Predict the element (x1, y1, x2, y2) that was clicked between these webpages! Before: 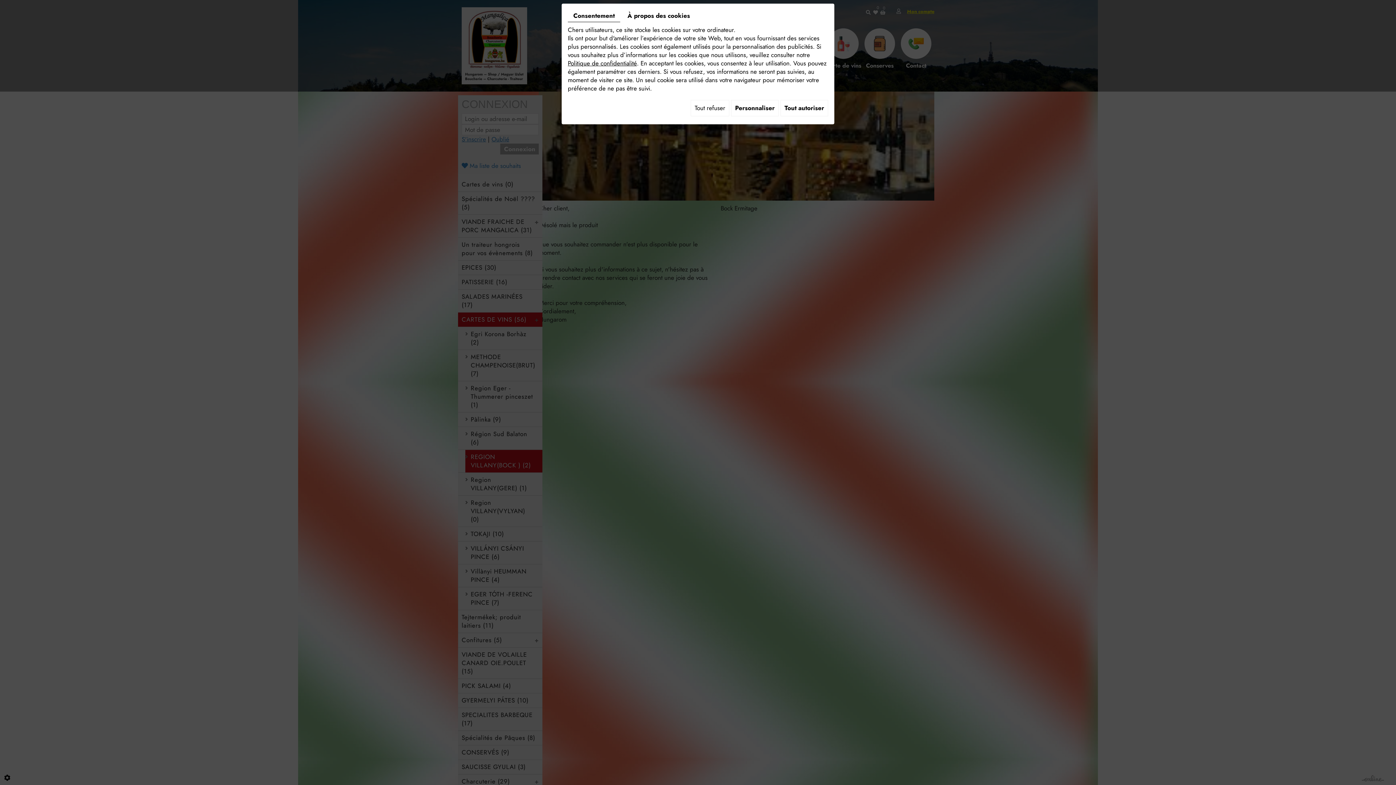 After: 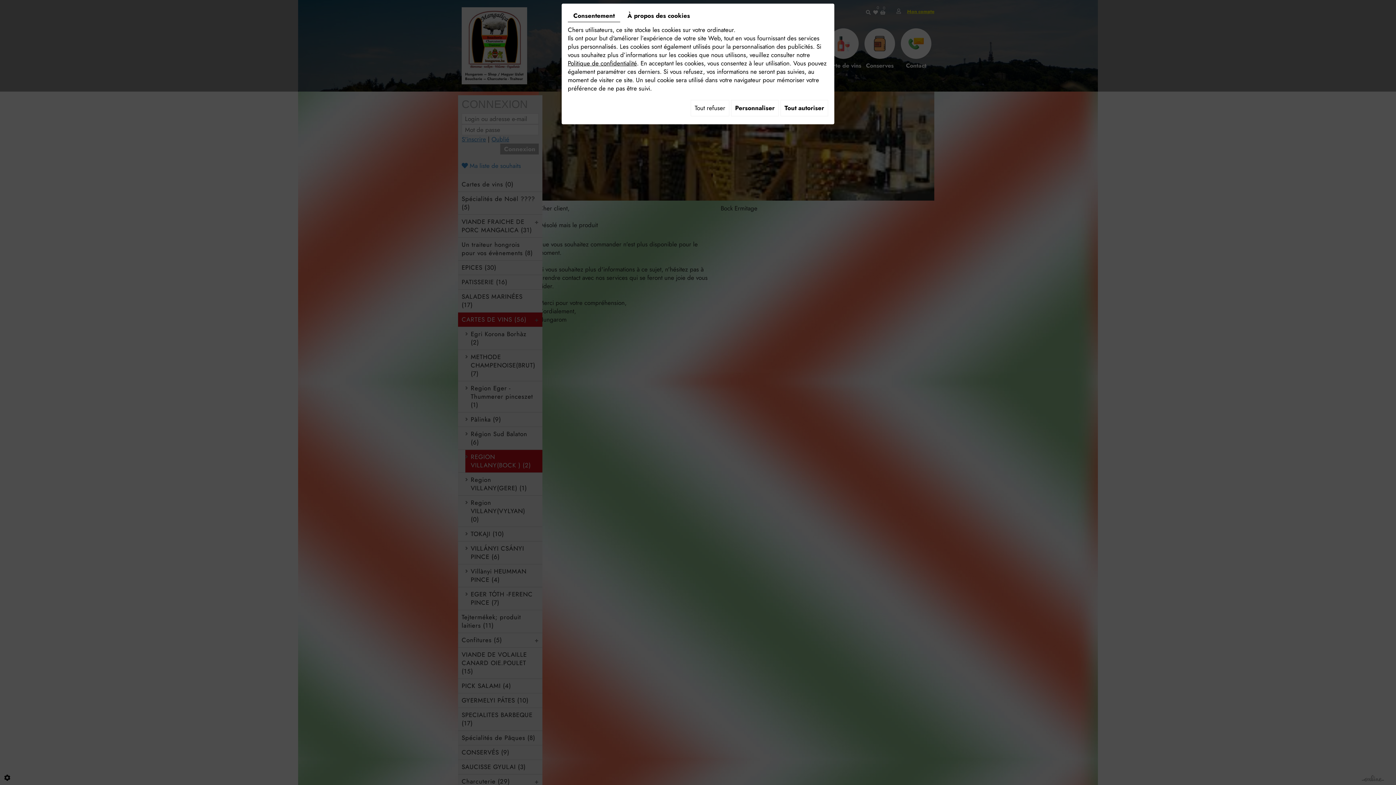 Action: label: Politique de confidentialité bbox: (568, 58, 637, 67)